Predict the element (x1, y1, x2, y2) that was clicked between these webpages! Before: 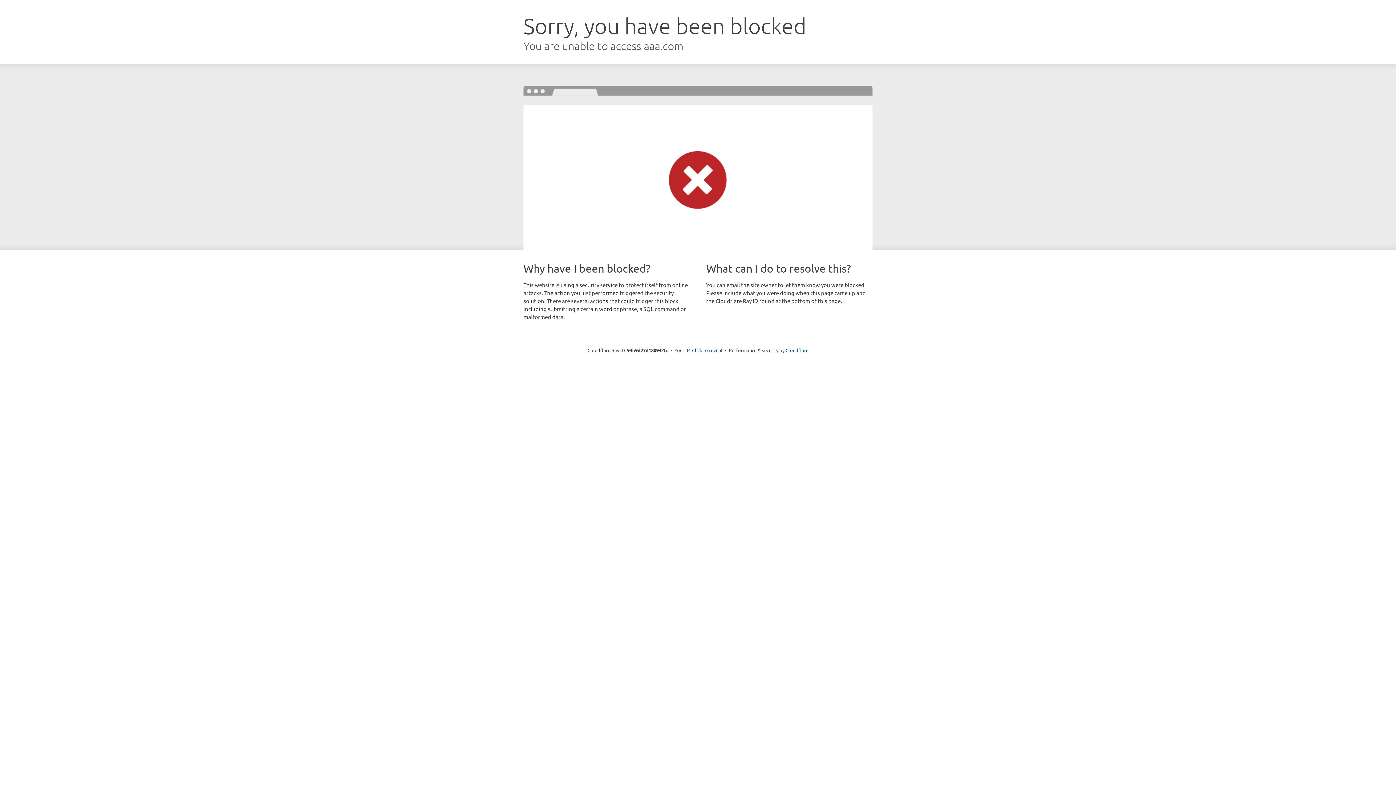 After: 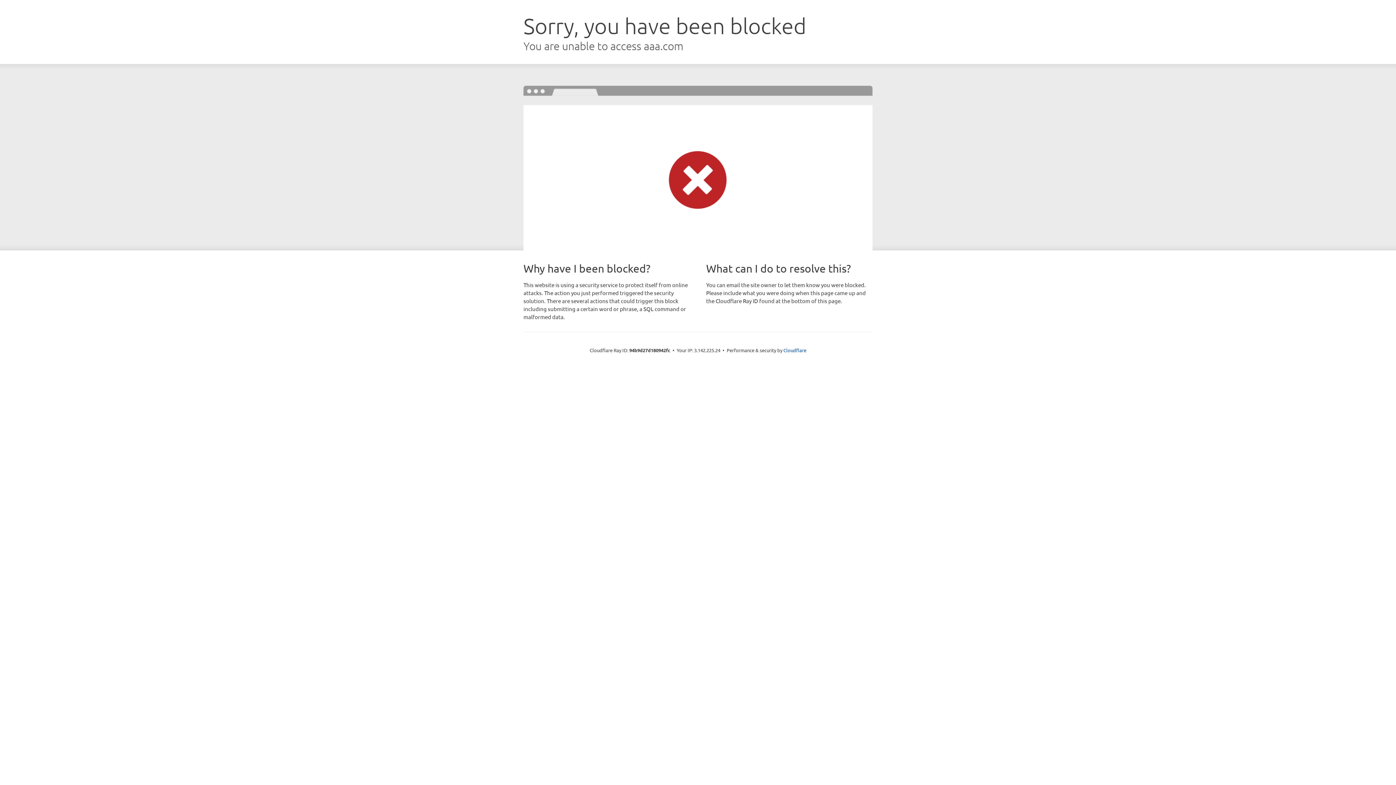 Action: label: Click to reveal bbox: (692, 346, 722, 353)